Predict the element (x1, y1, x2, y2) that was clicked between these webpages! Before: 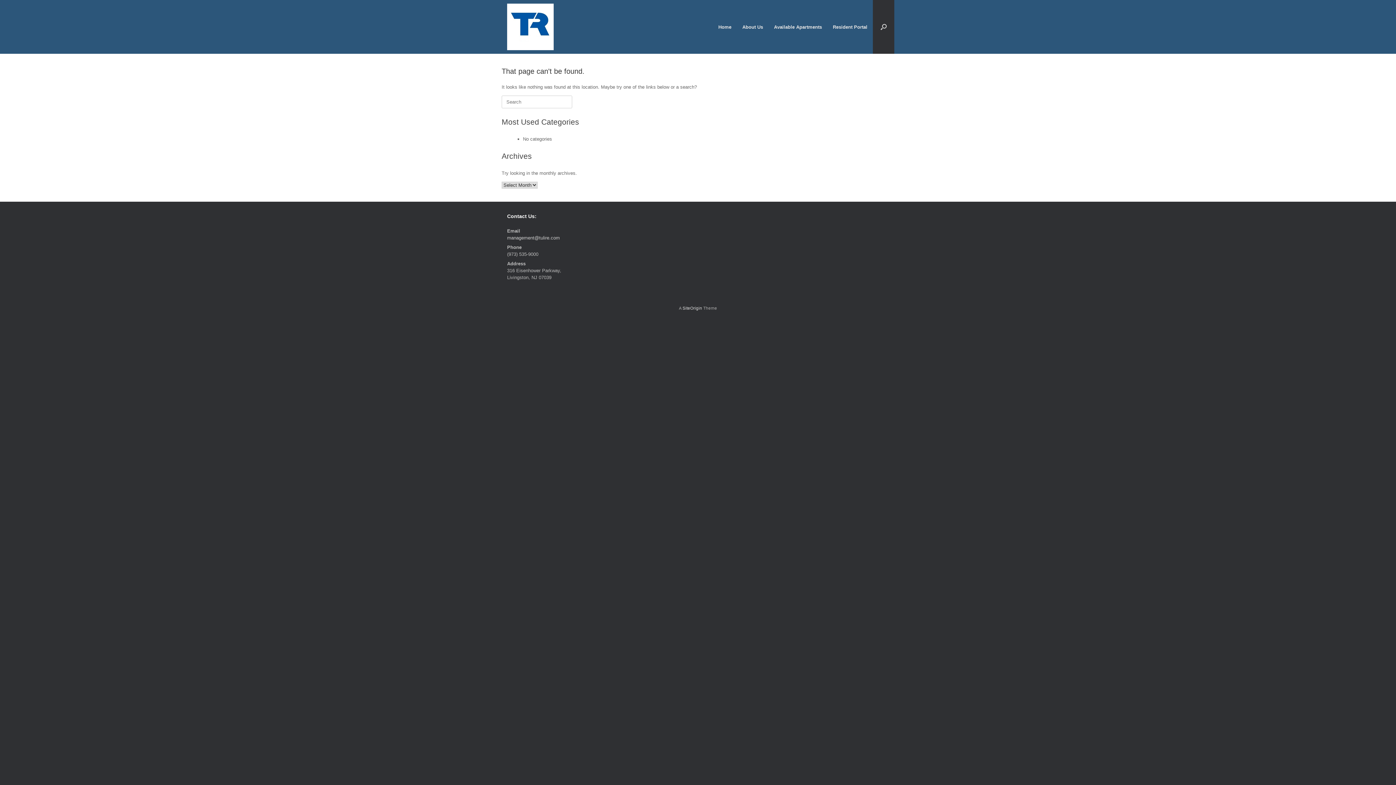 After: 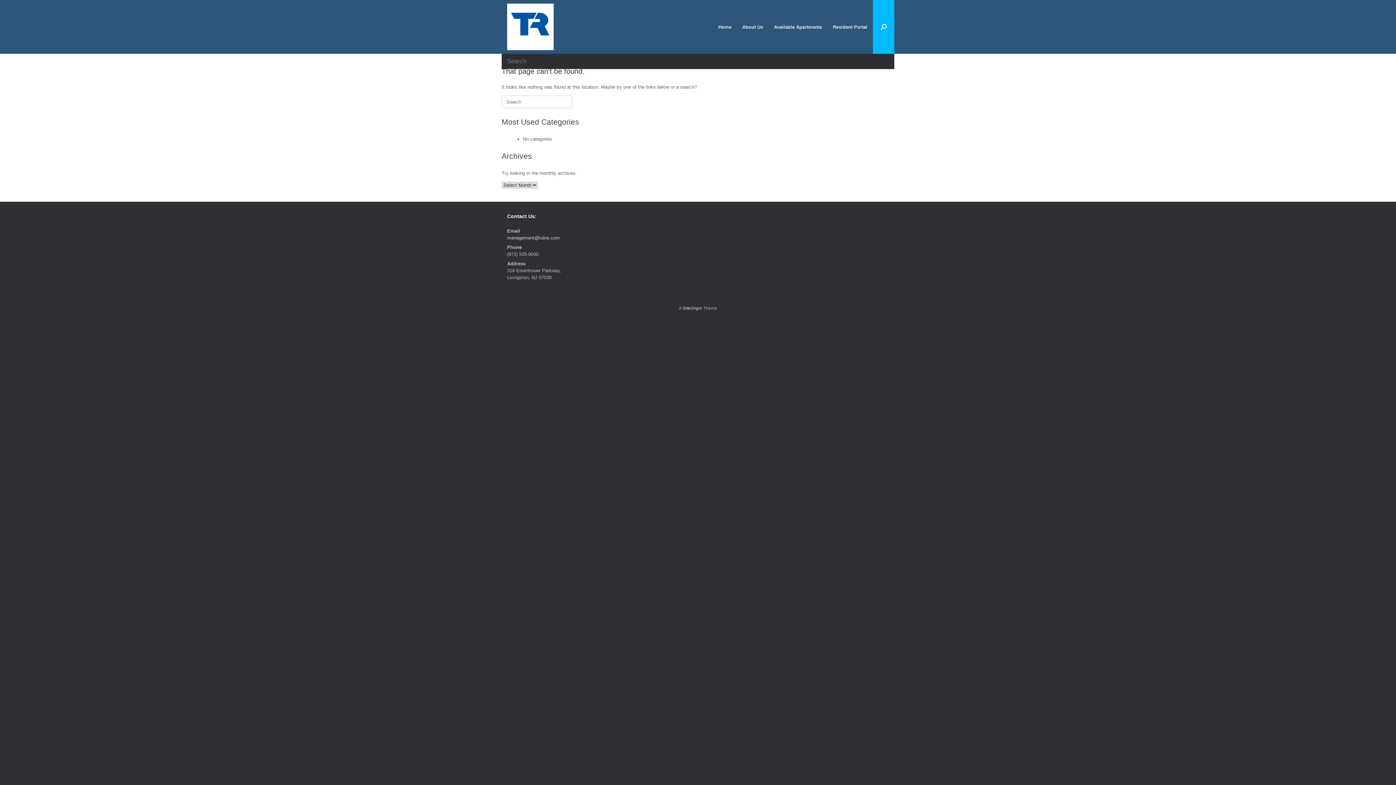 Action: label: Open the search bbox: (873, 0, 894, 53)